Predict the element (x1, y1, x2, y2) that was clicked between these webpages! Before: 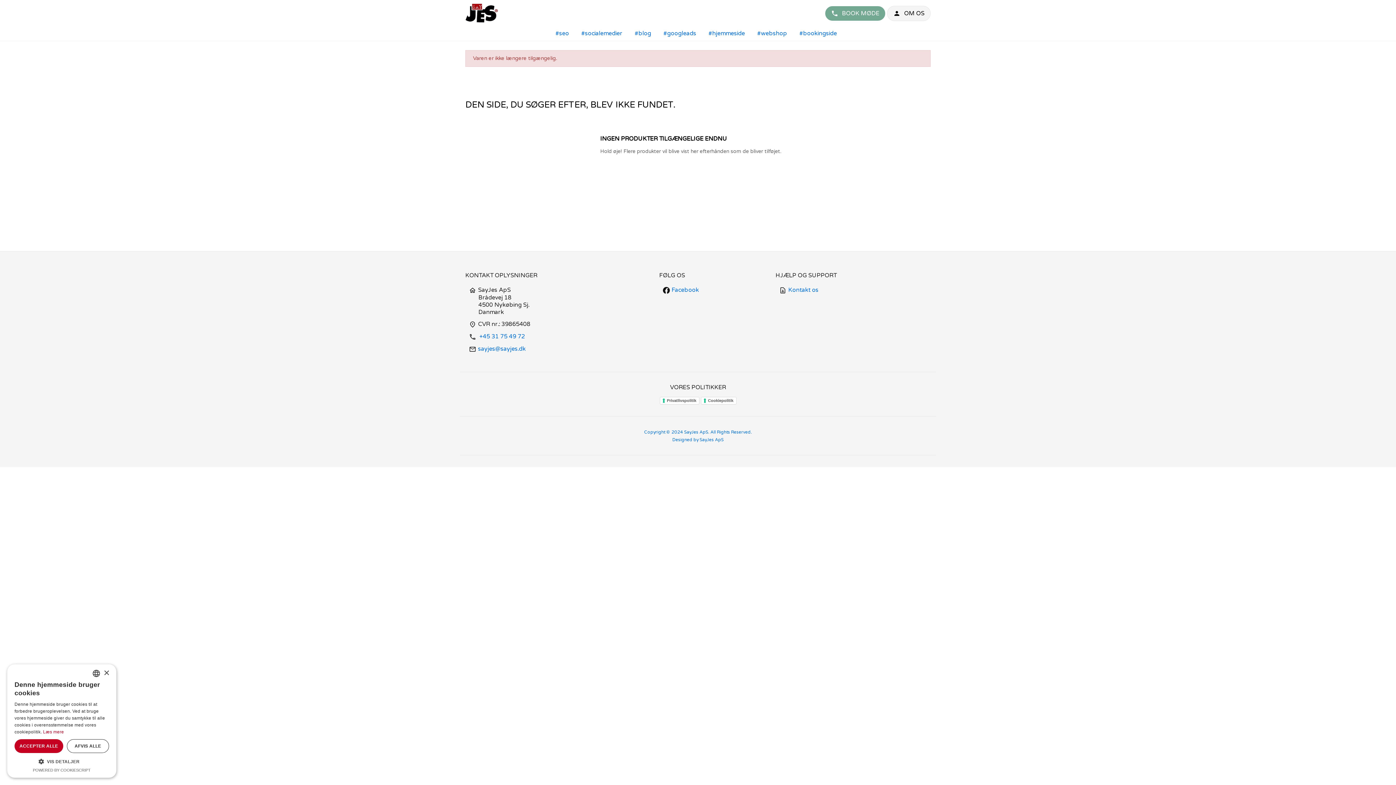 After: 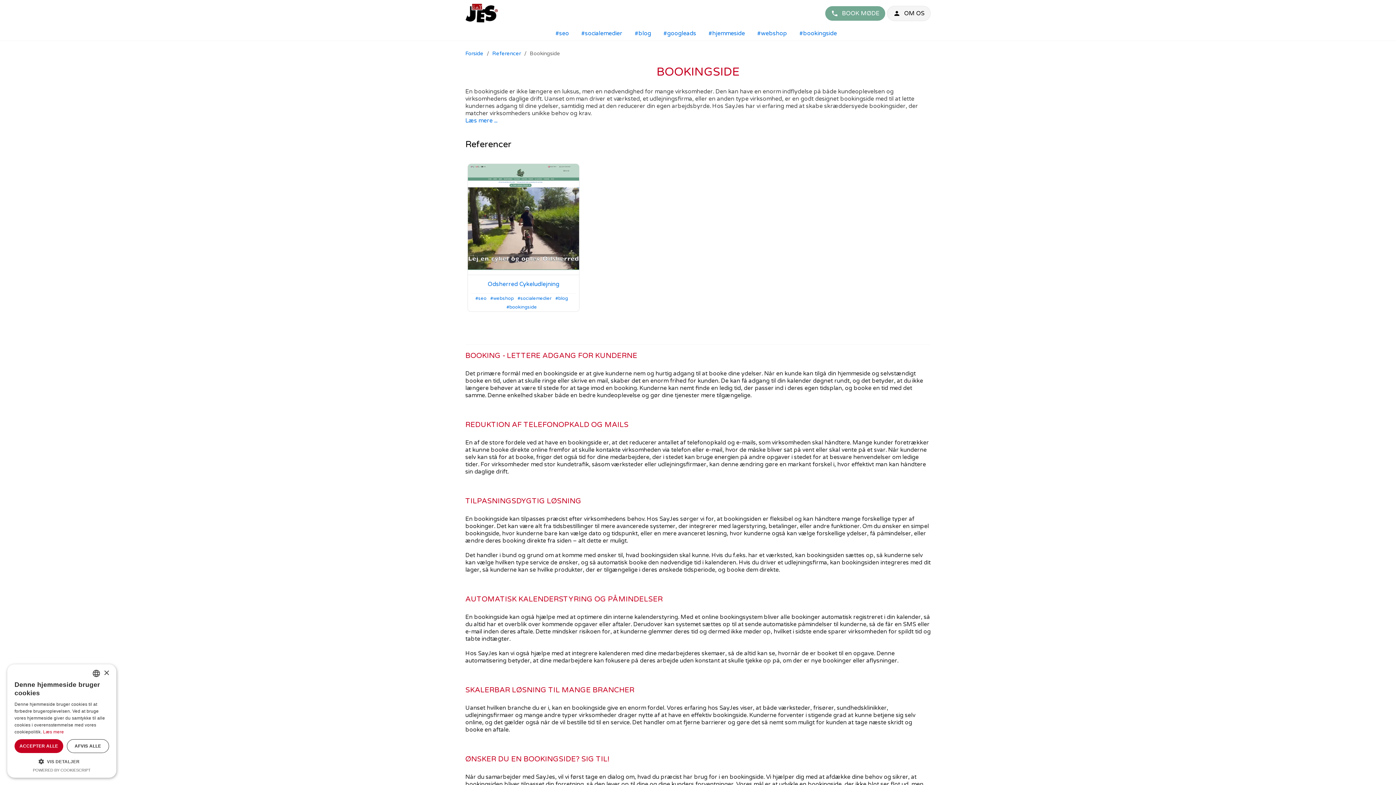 Action: bbox: (799, 29, 837, 37) label: #bookingside